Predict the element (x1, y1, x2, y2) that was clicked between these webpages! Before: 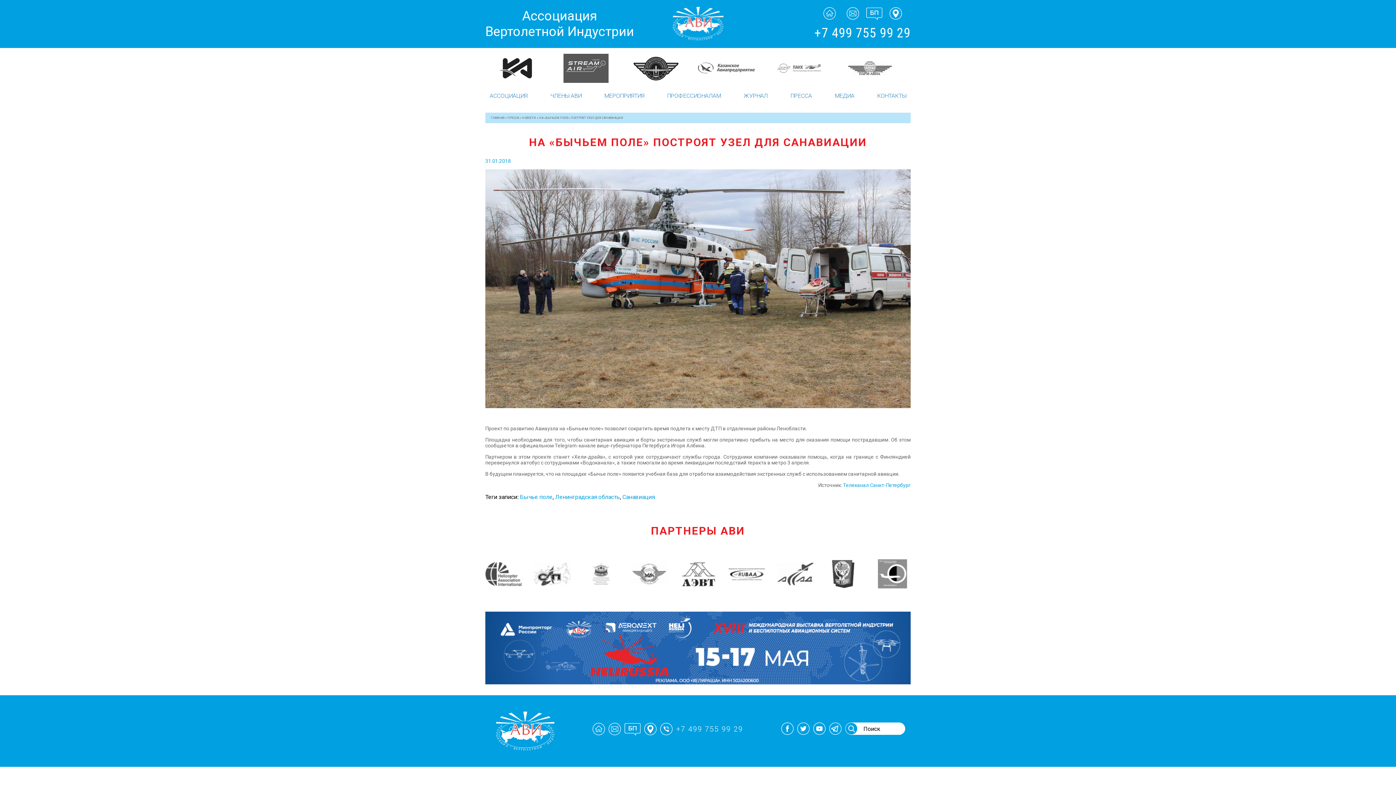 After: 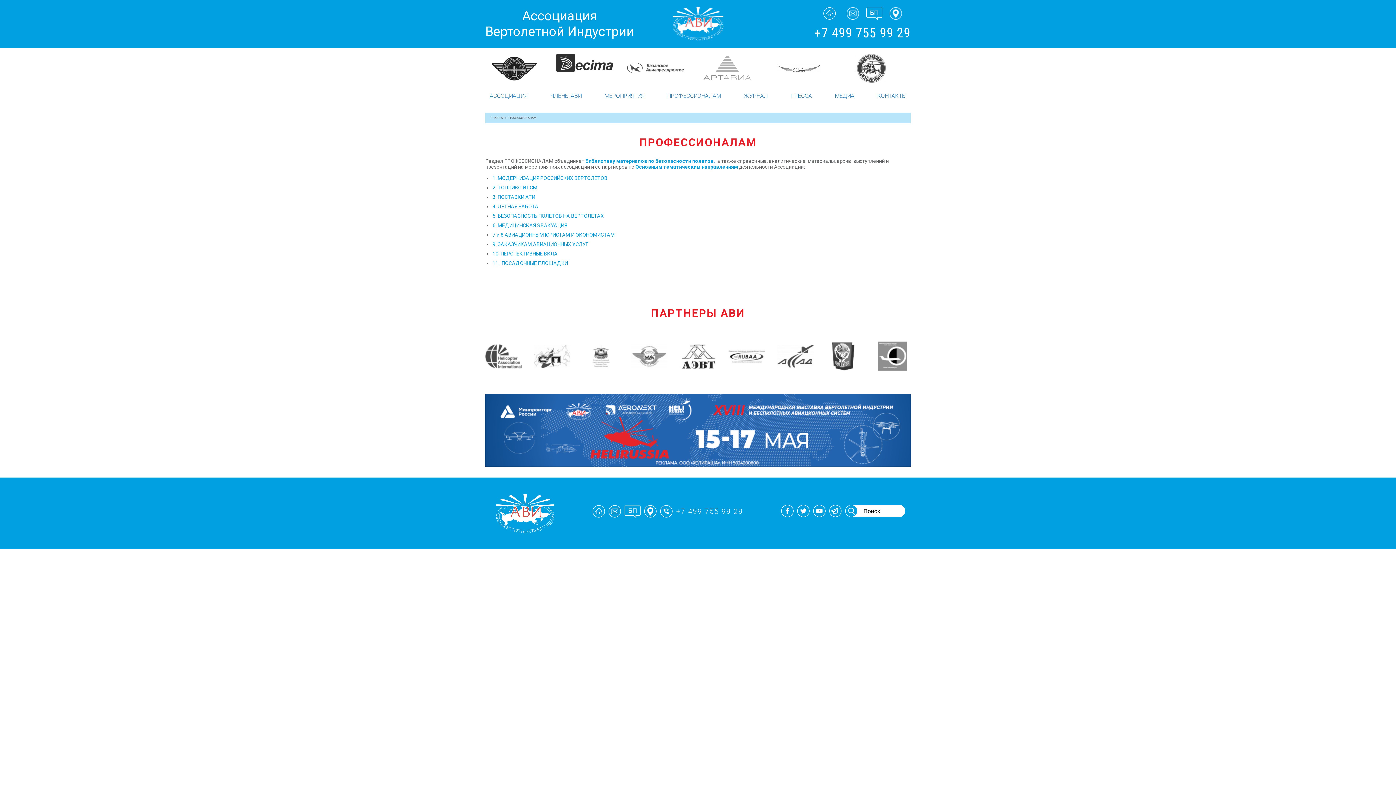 Action: label: ПРОФЕССИОНАЛАМ bbox: (662, 90, 725, 101)